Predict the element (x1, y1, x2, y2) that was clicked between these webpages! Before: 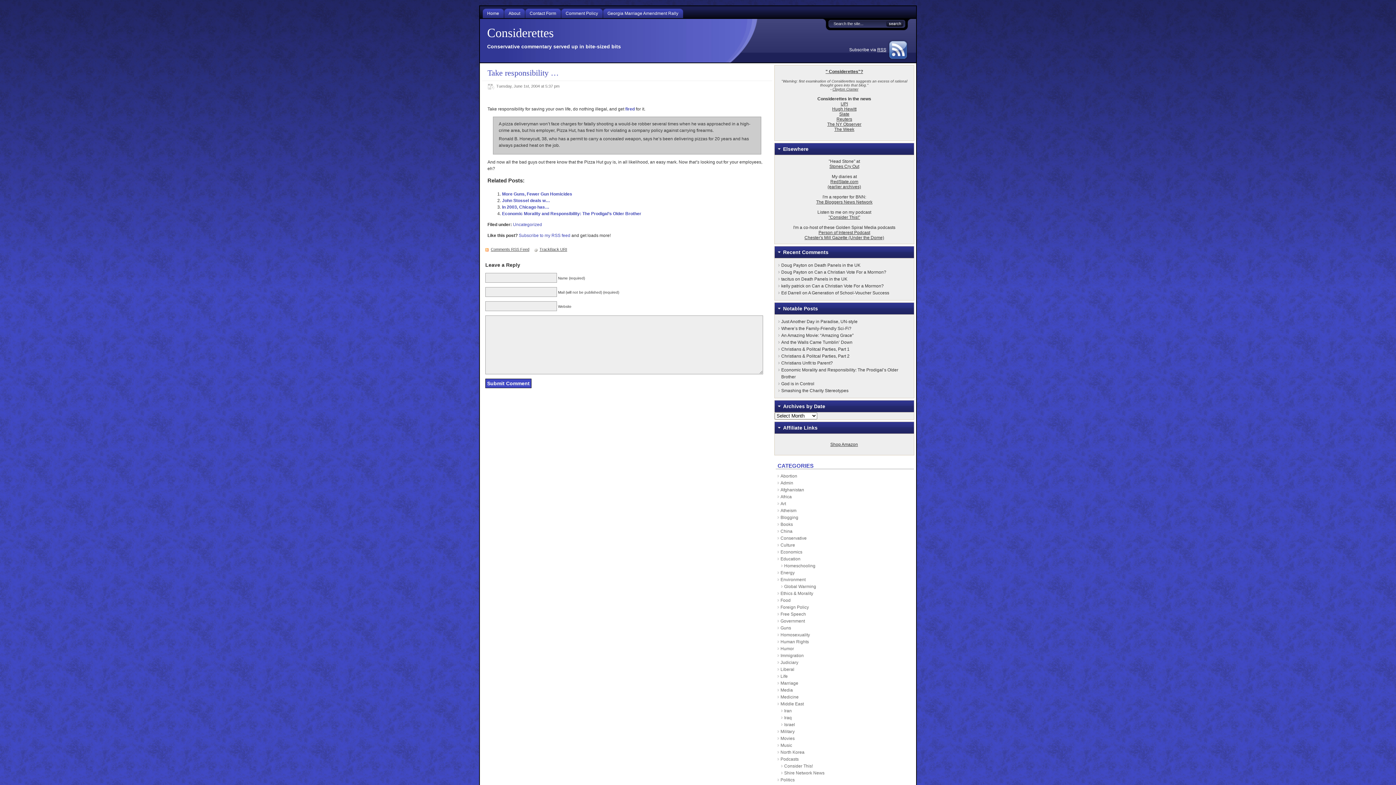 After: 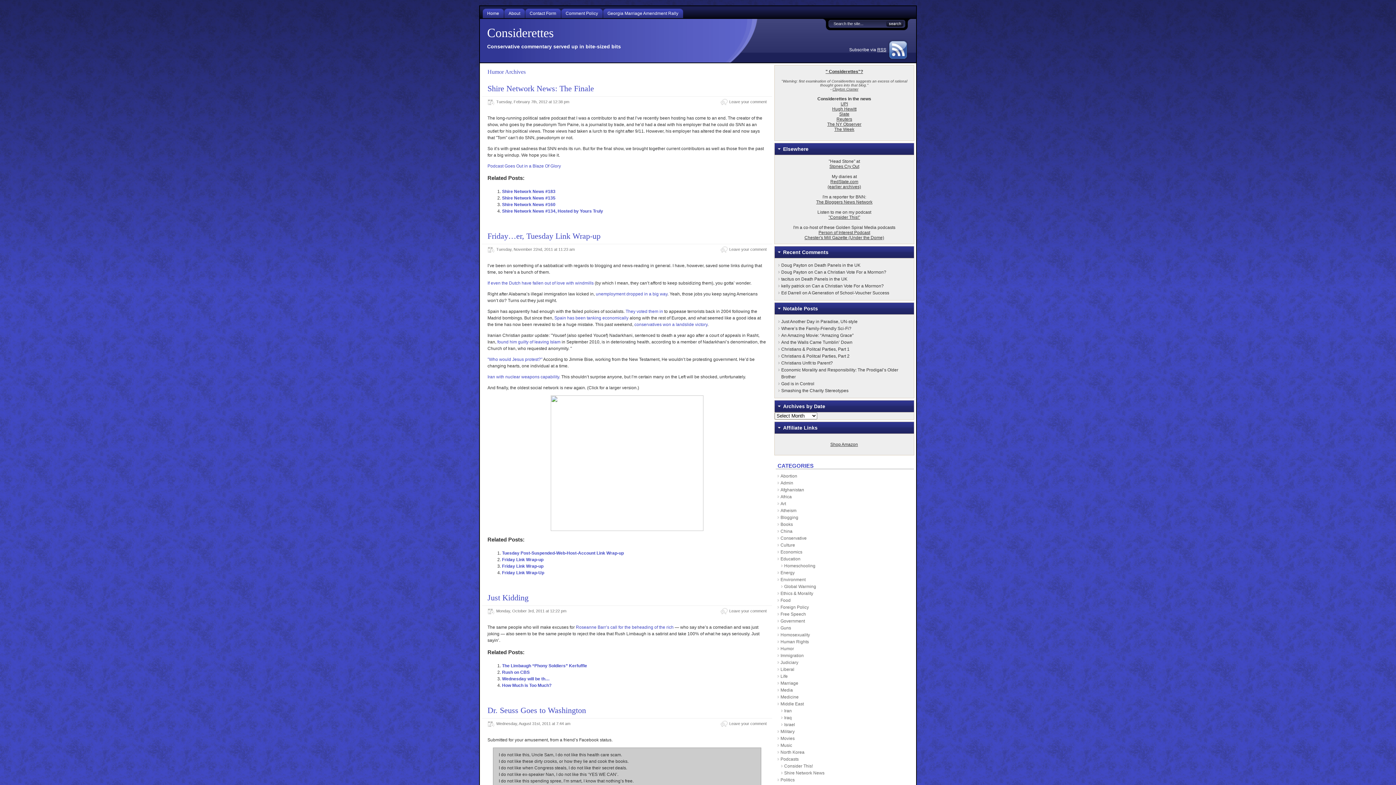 Action: label: Humor bbox: (780, 646, 794, 651)